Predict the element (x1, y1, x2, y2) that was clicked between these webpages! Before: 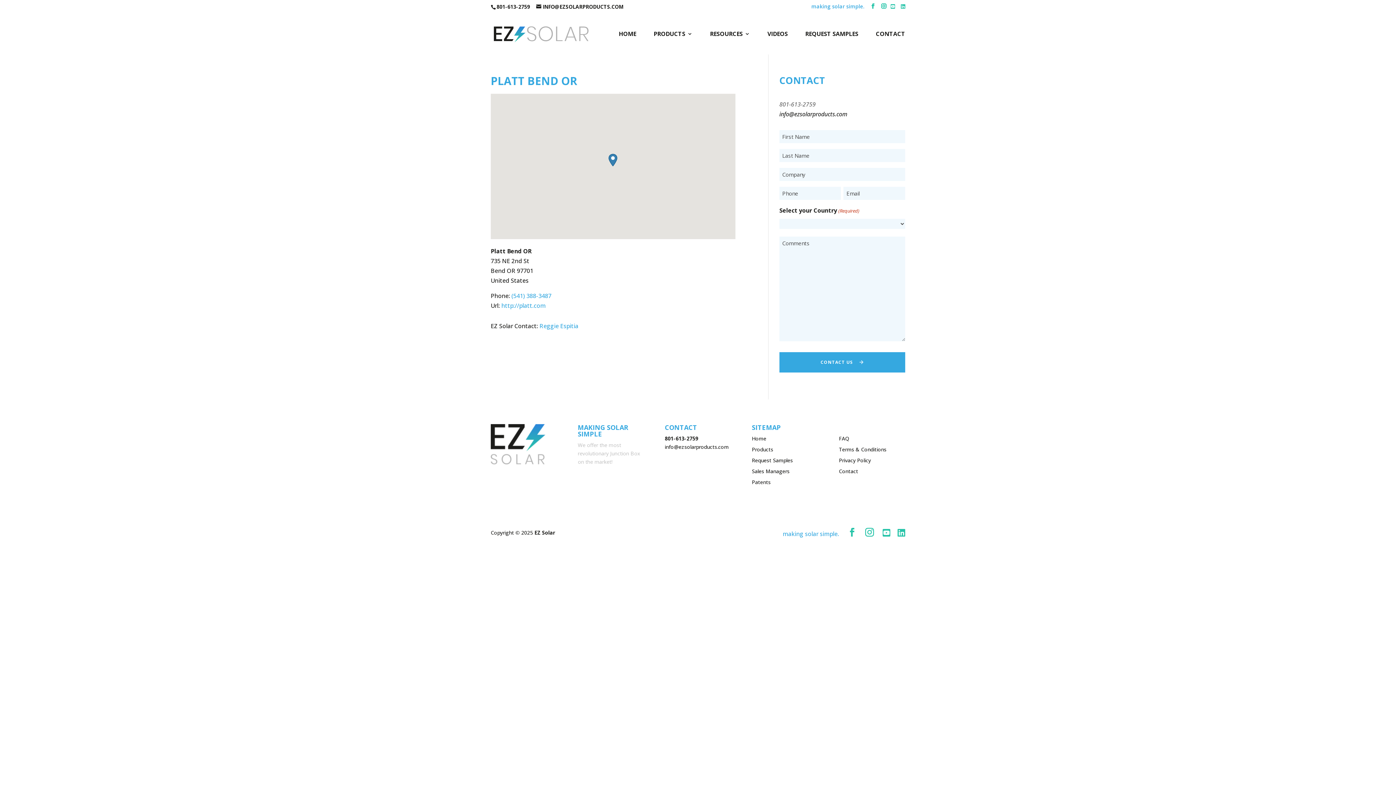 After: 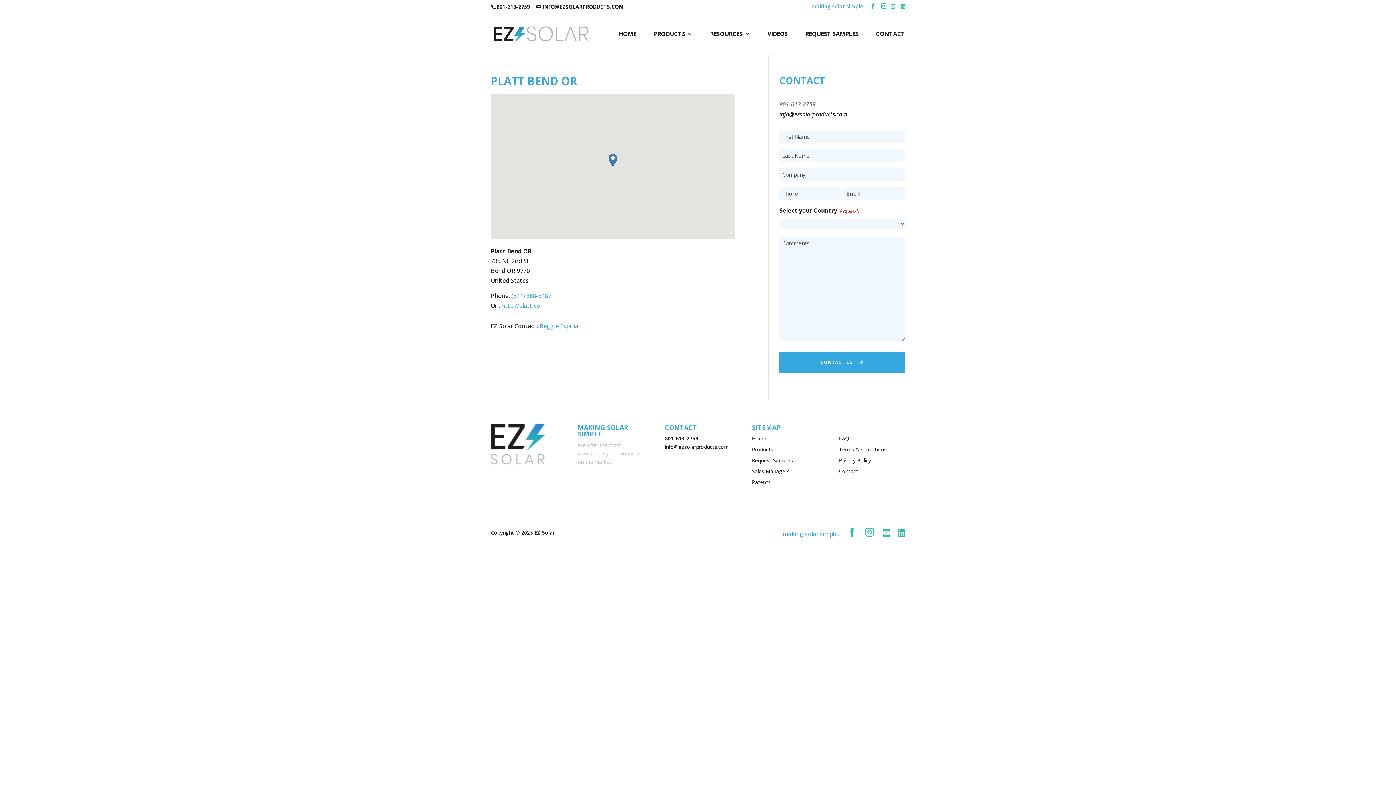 Action: bbox: (665, 443, 729, 450) label: info@ezsolarproducts.com